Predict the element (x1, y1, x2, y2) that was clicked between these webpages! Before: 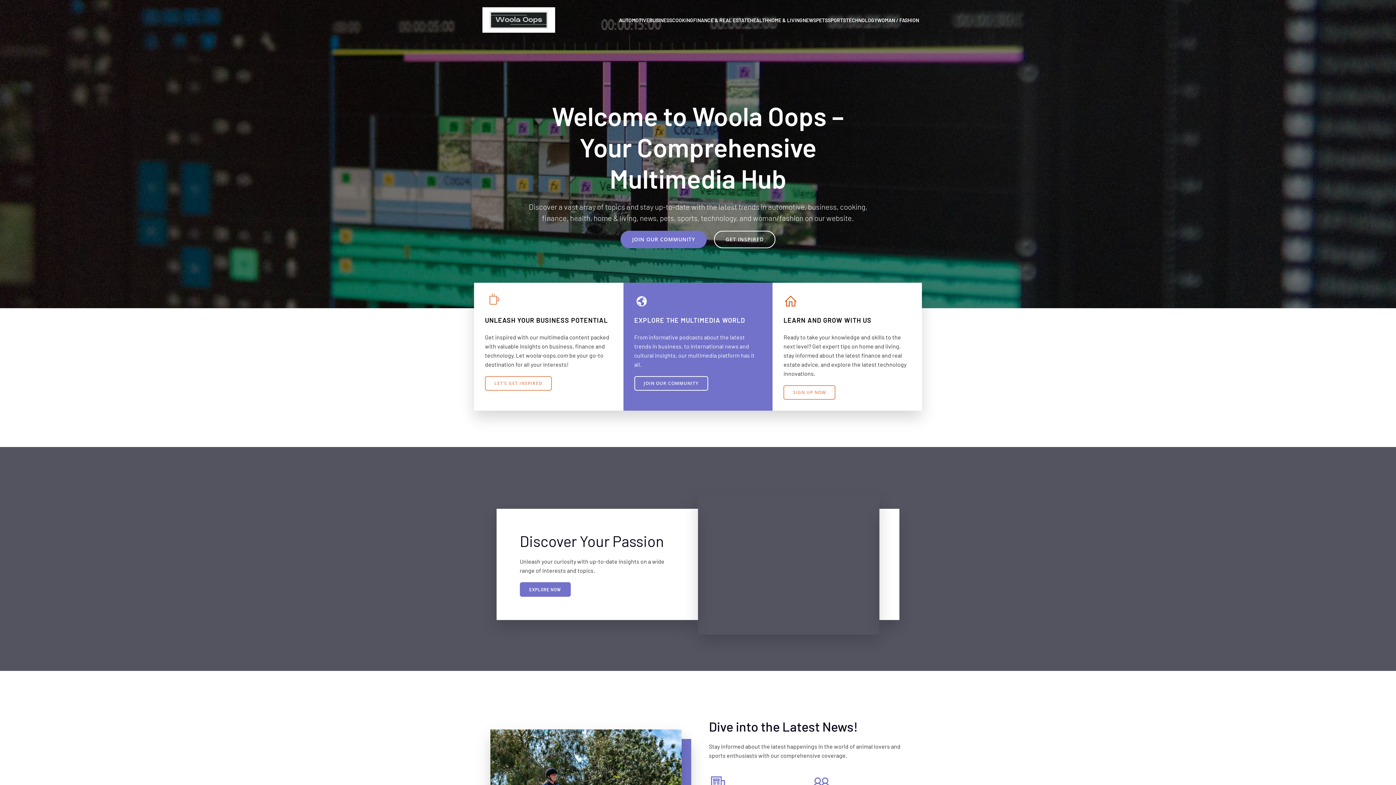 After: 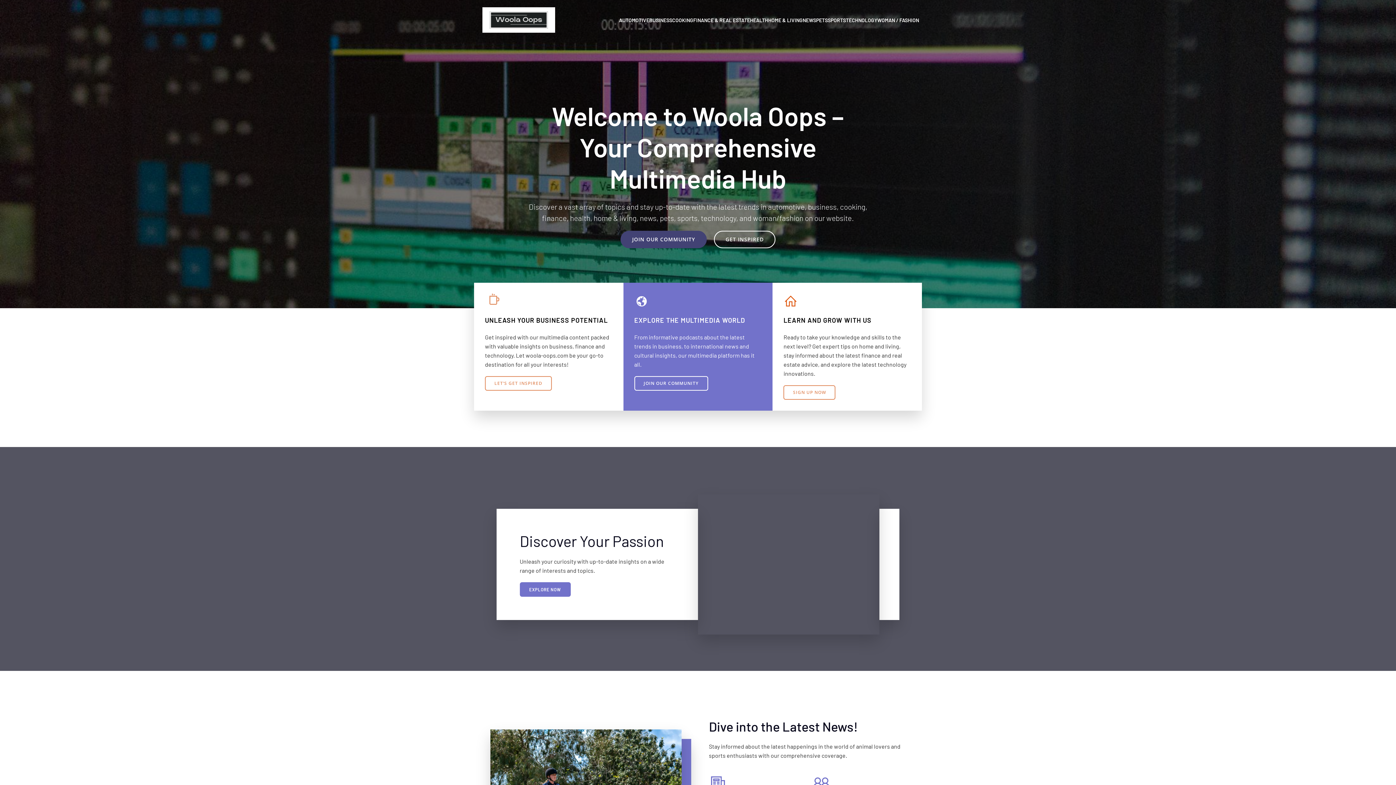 Action: bbox: (620, 230, 706, 248) label: JOIN OUR COMMUNITY